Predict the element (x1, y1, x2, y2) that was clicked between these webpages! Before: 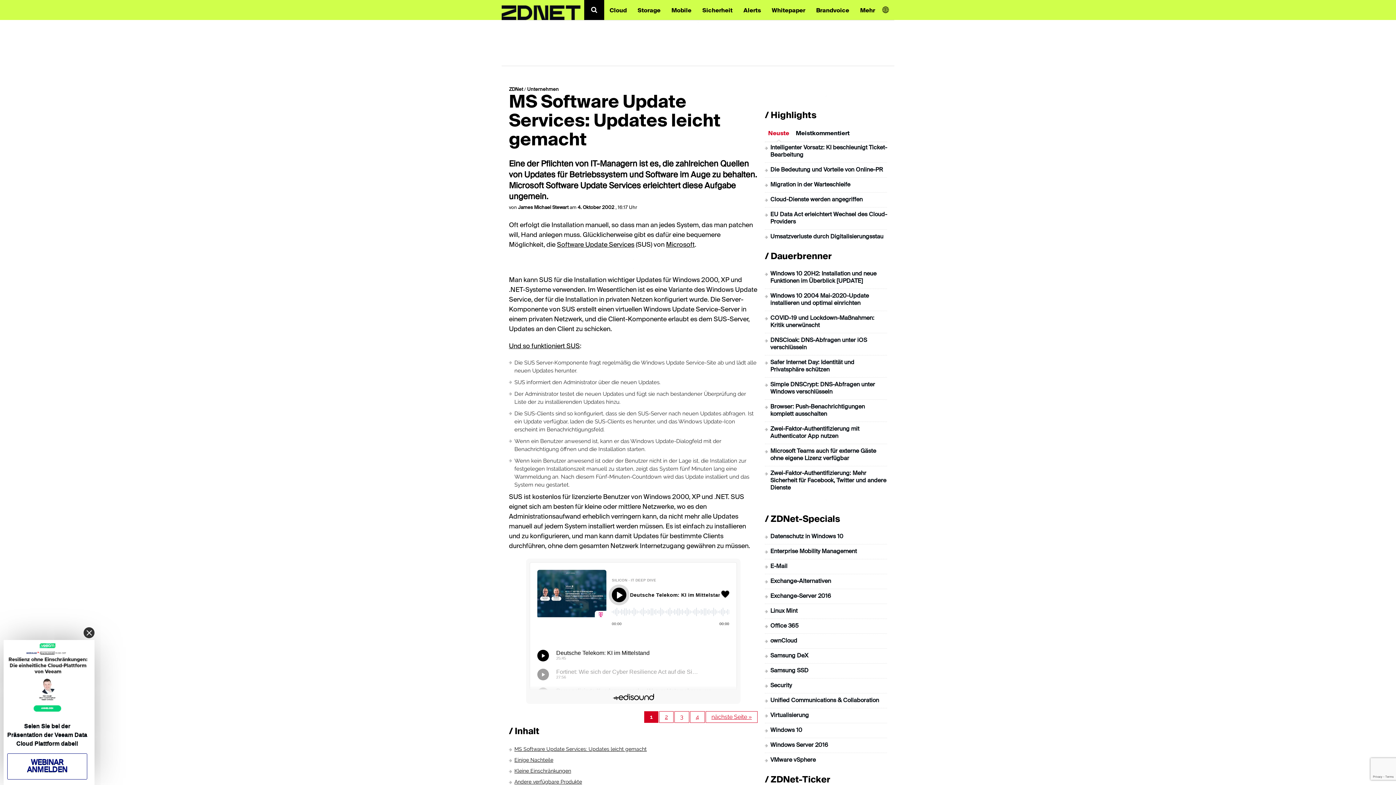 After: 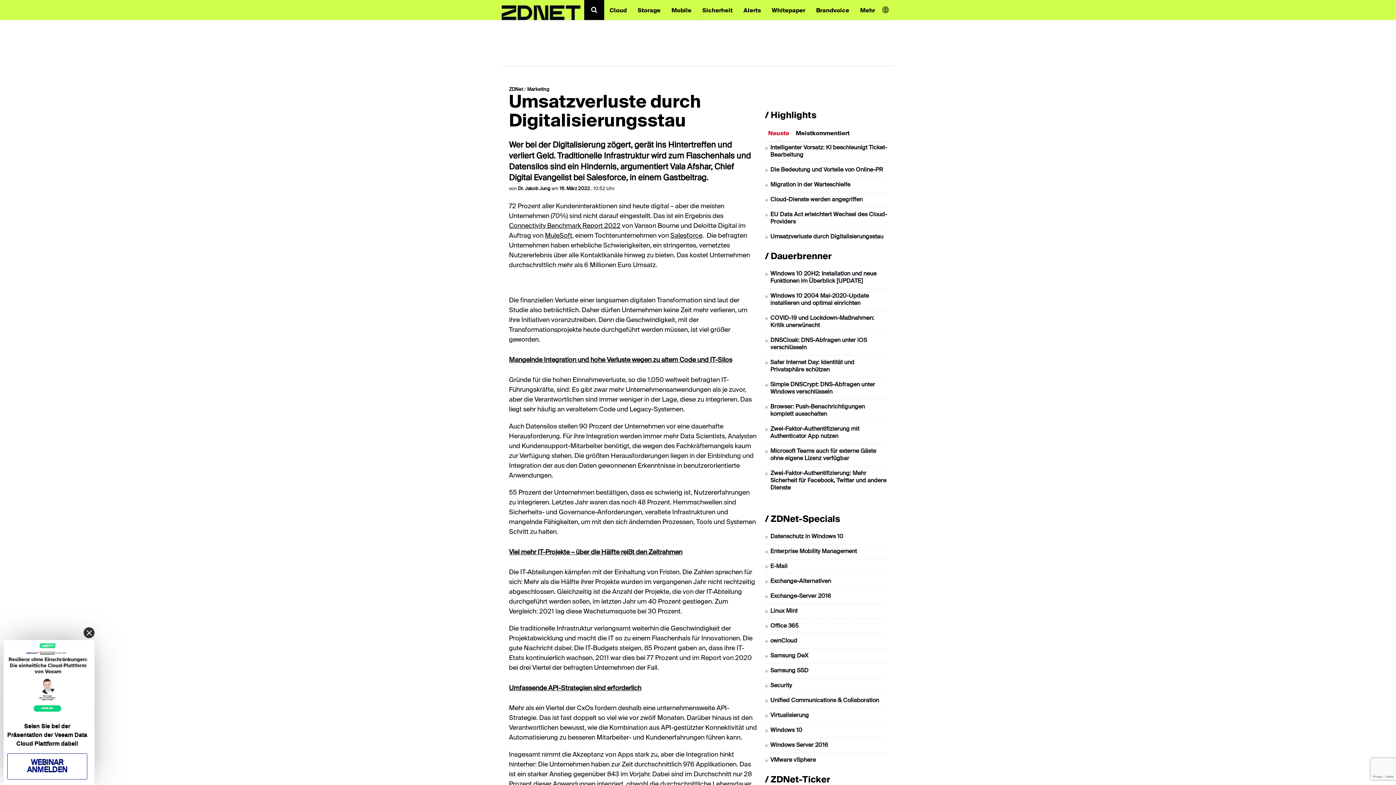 Action: bbox: (770, 234, 883, 240) label: Umsatzverluste durch Digitalisierungsstau